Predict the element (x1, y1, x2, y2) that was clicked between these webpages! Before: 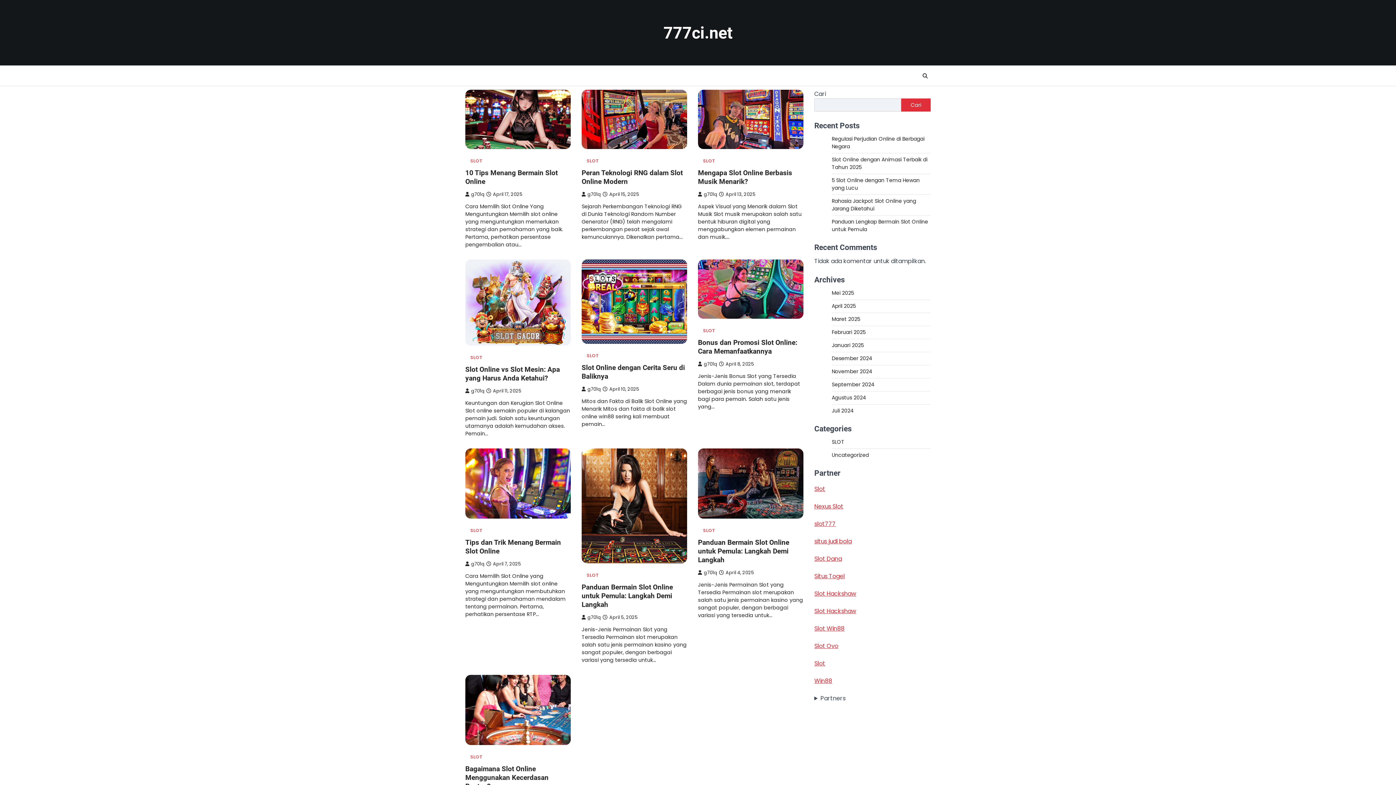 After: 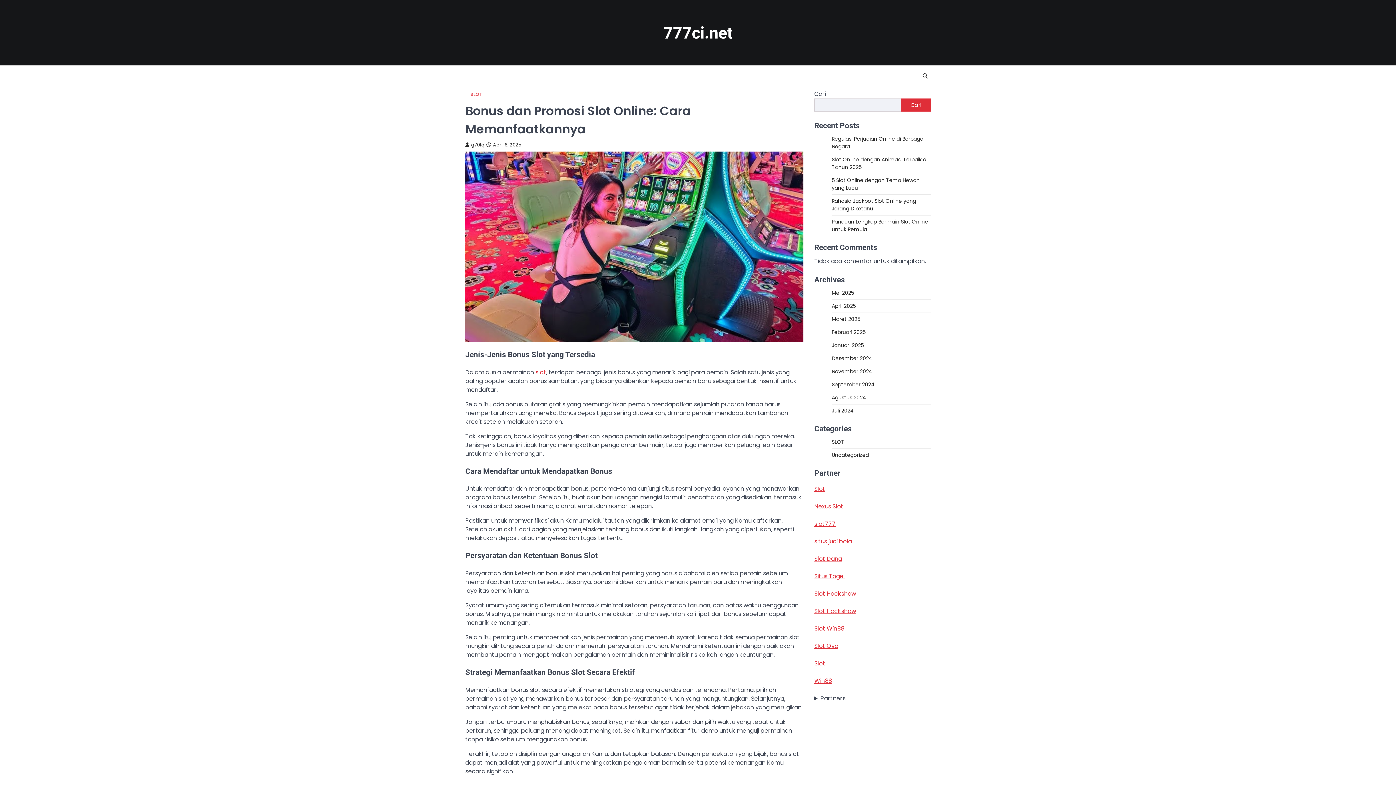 Action: label: Bonus dan Promosi Slot Online: Cara Memanfaatkannya bbox: (698, 338, 797, 355)